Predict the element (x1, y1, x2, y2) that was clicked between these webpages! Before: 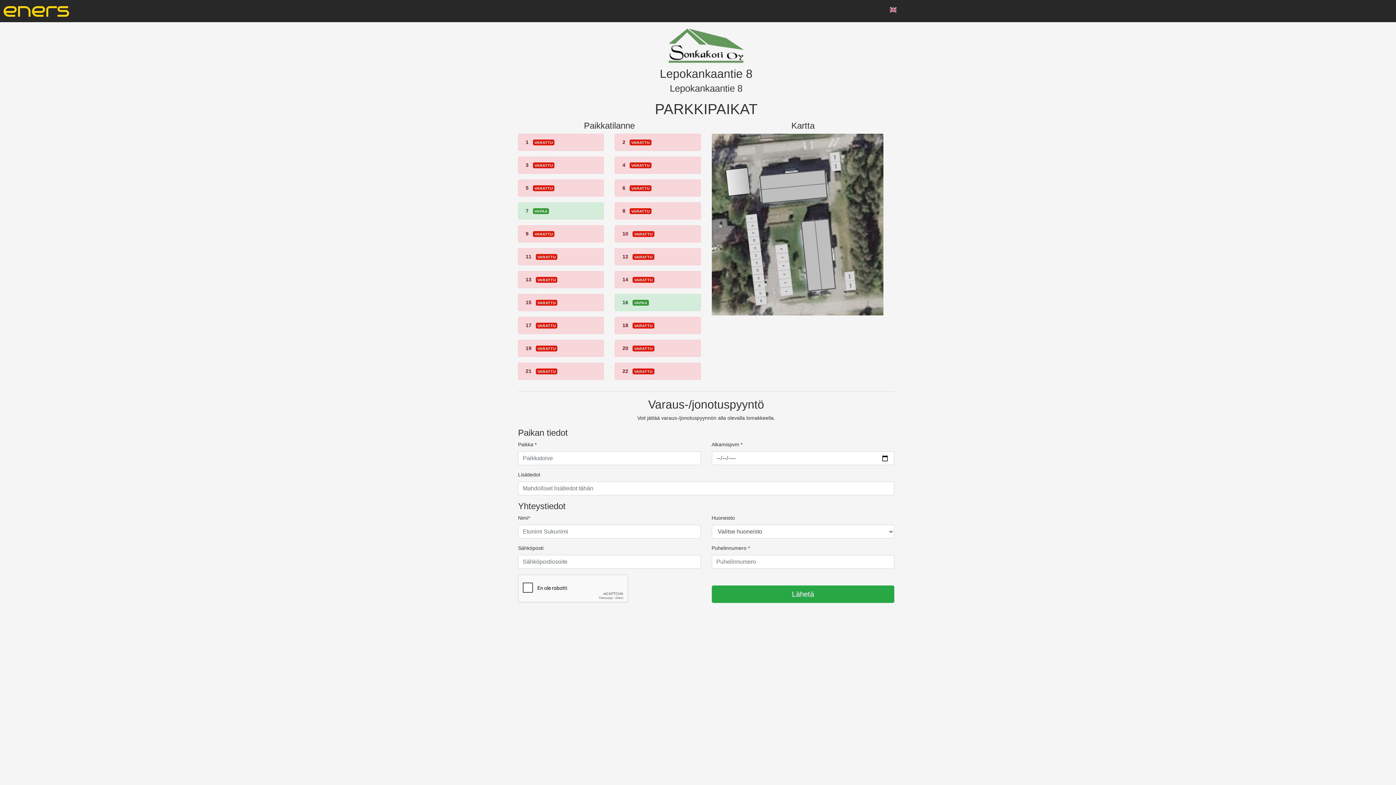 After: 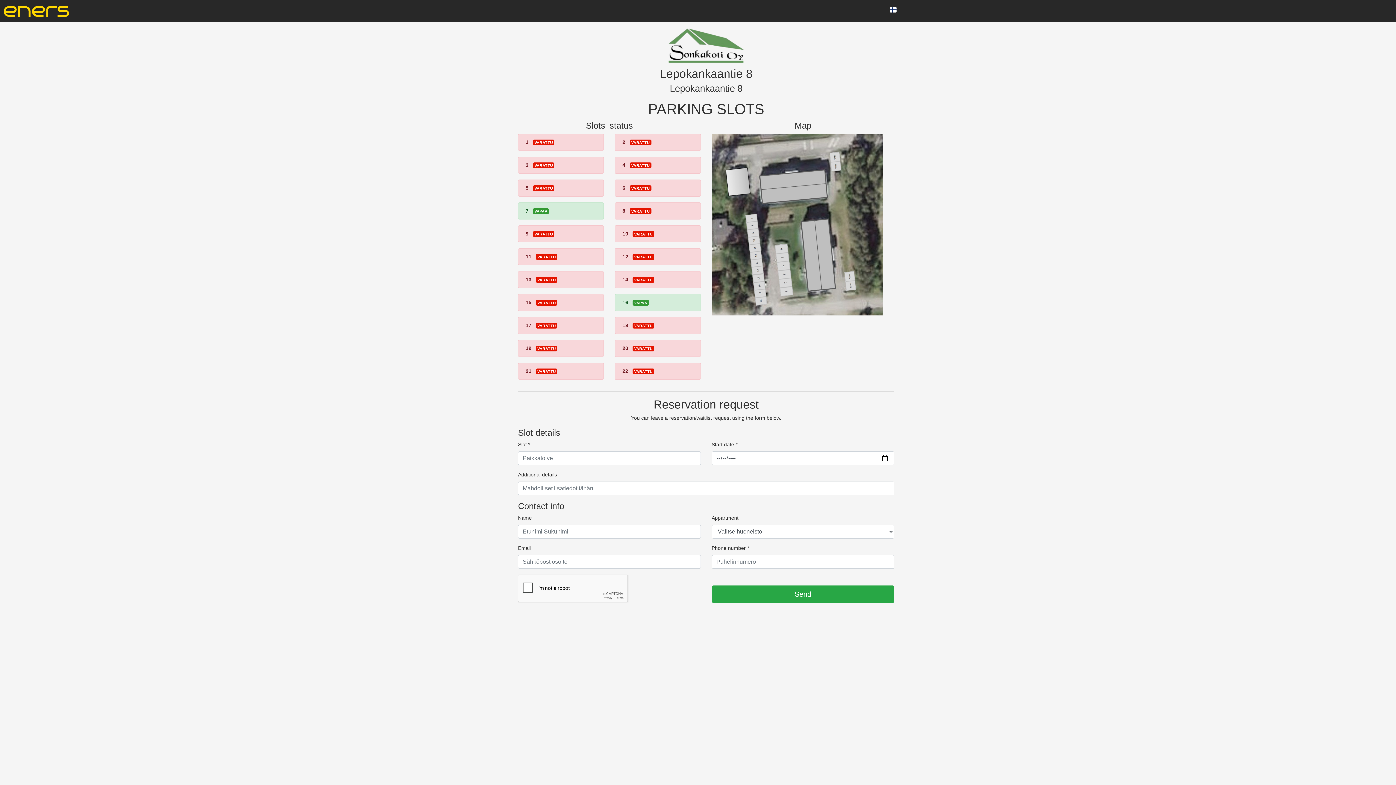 Action: bbox: (886, 2, 900, 16)